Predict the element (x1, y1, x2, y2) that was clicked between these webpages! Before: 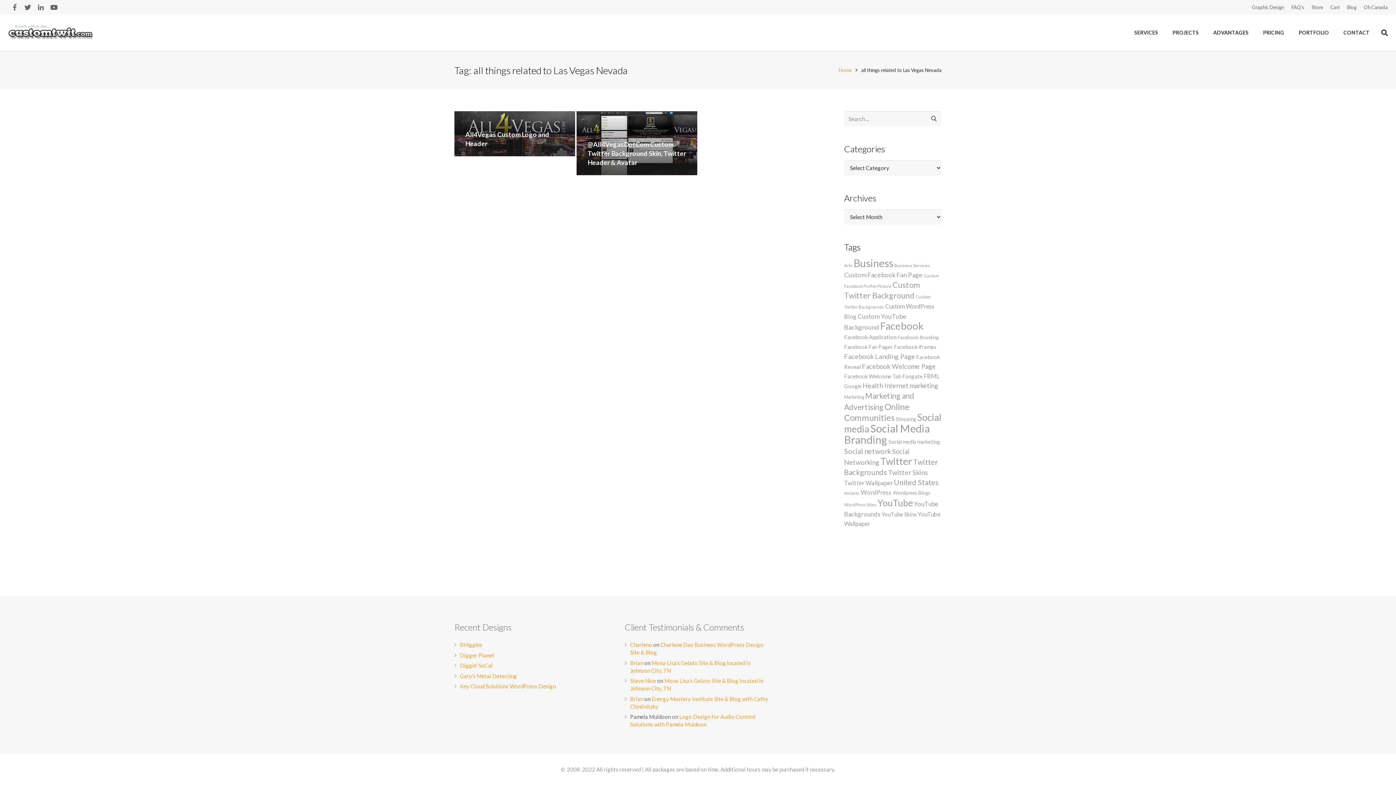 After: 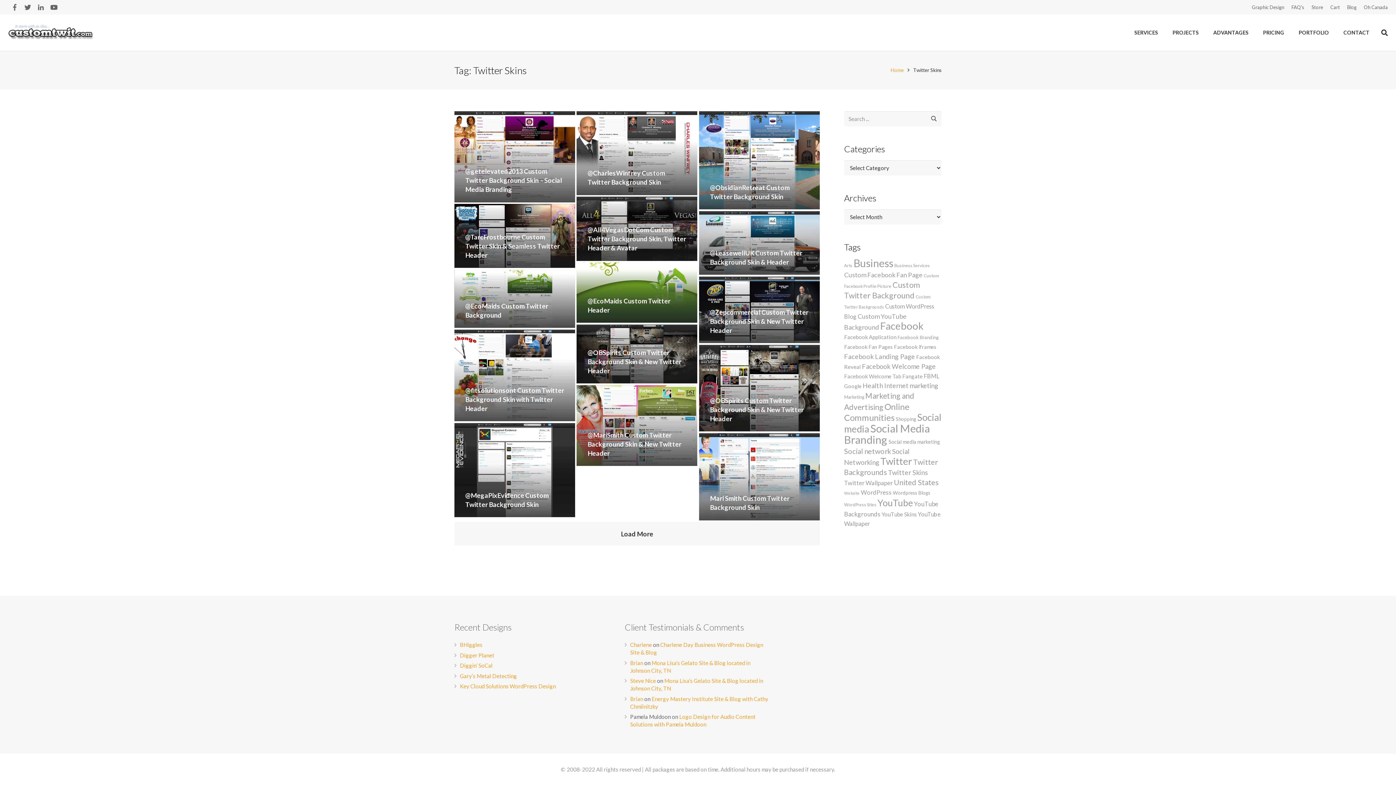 Action: bbox: (888, 468, 928, 476) label: Twitter Skins (83 items)